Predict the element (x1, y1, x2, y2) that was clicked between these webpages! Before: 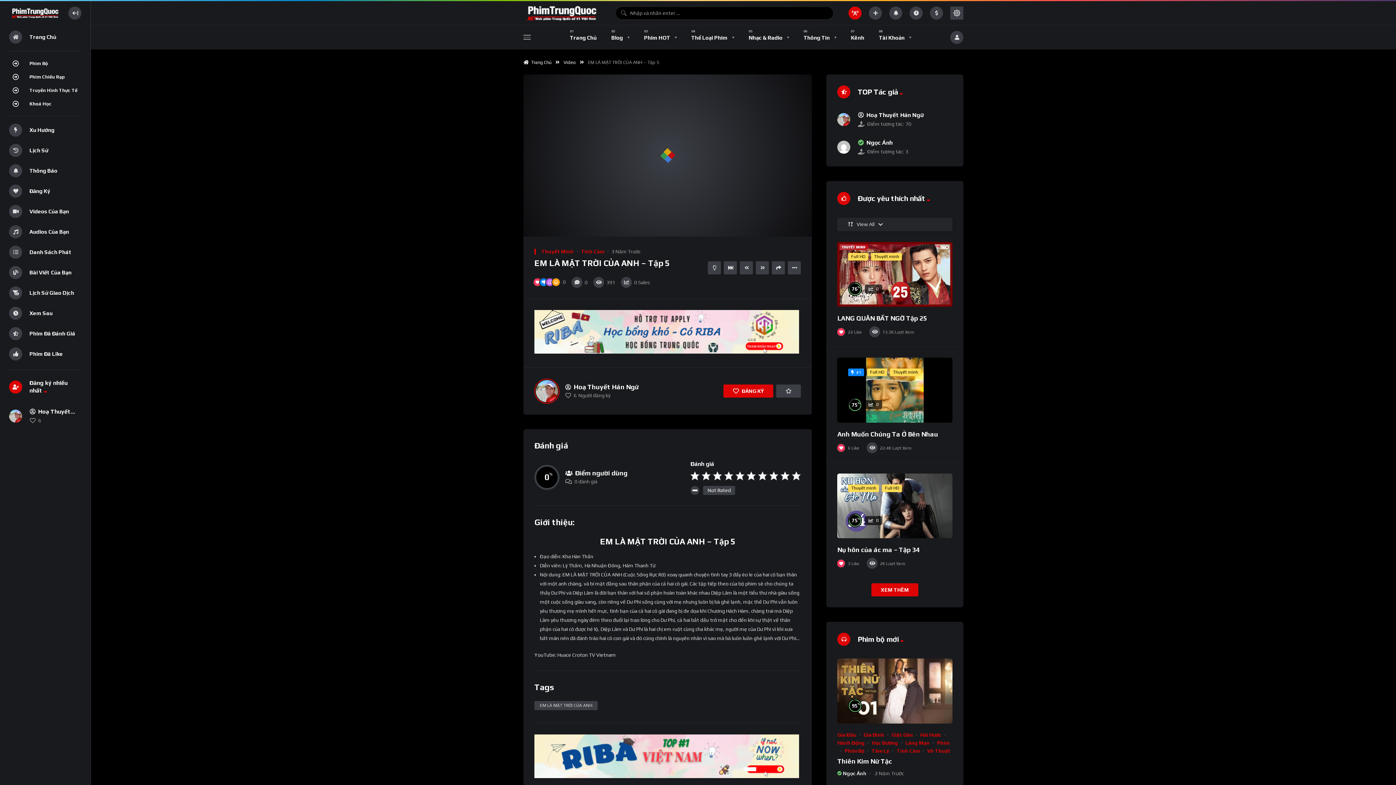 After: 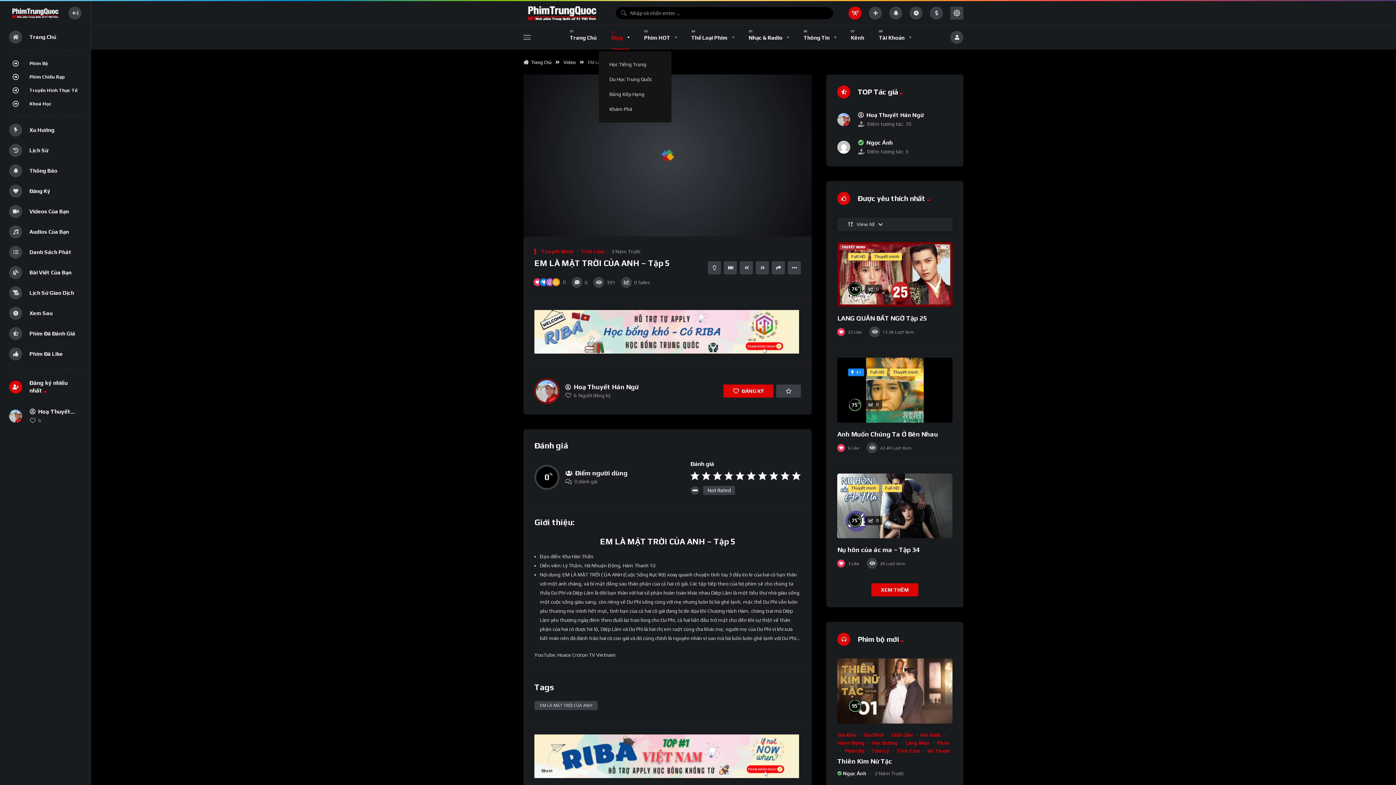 Action: label: Blog bbox: (611, 25, 629, 49)